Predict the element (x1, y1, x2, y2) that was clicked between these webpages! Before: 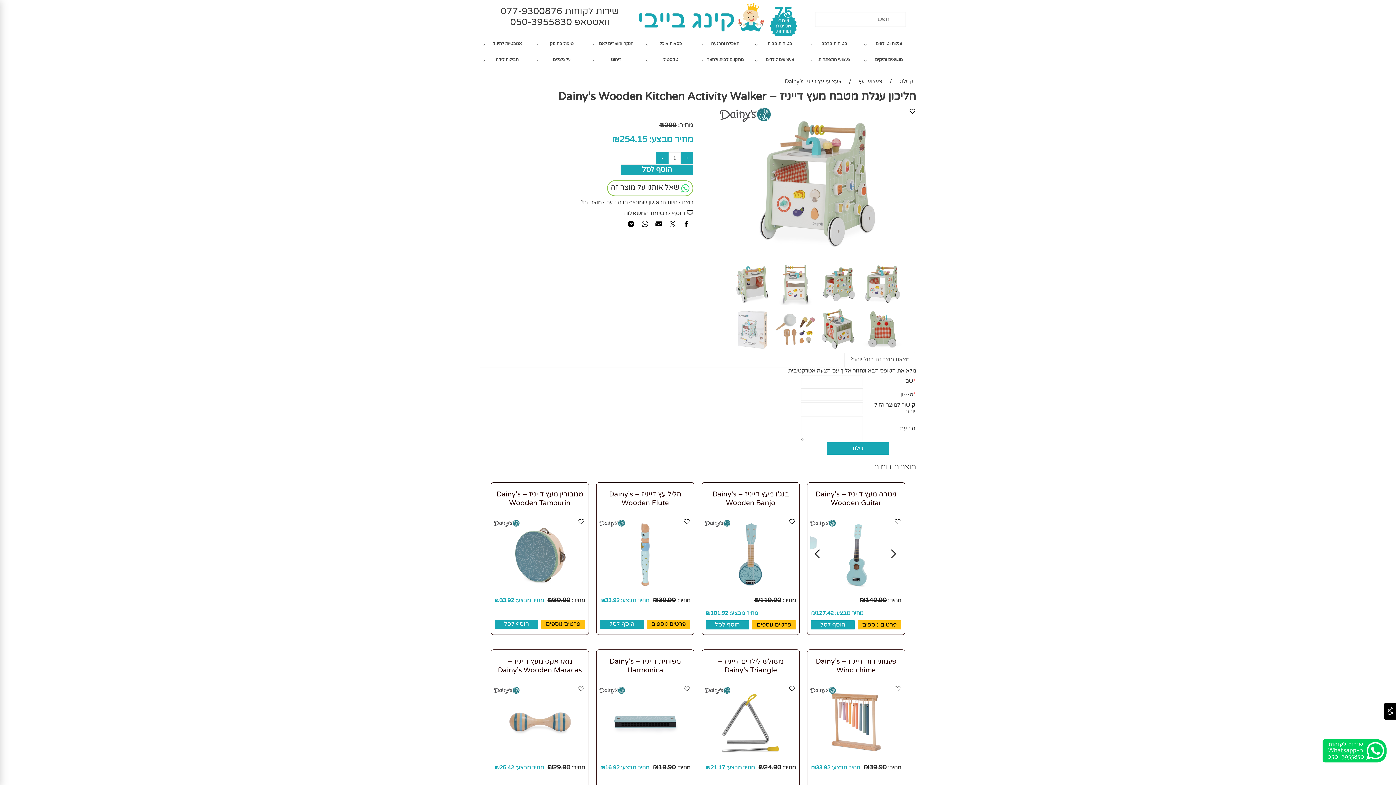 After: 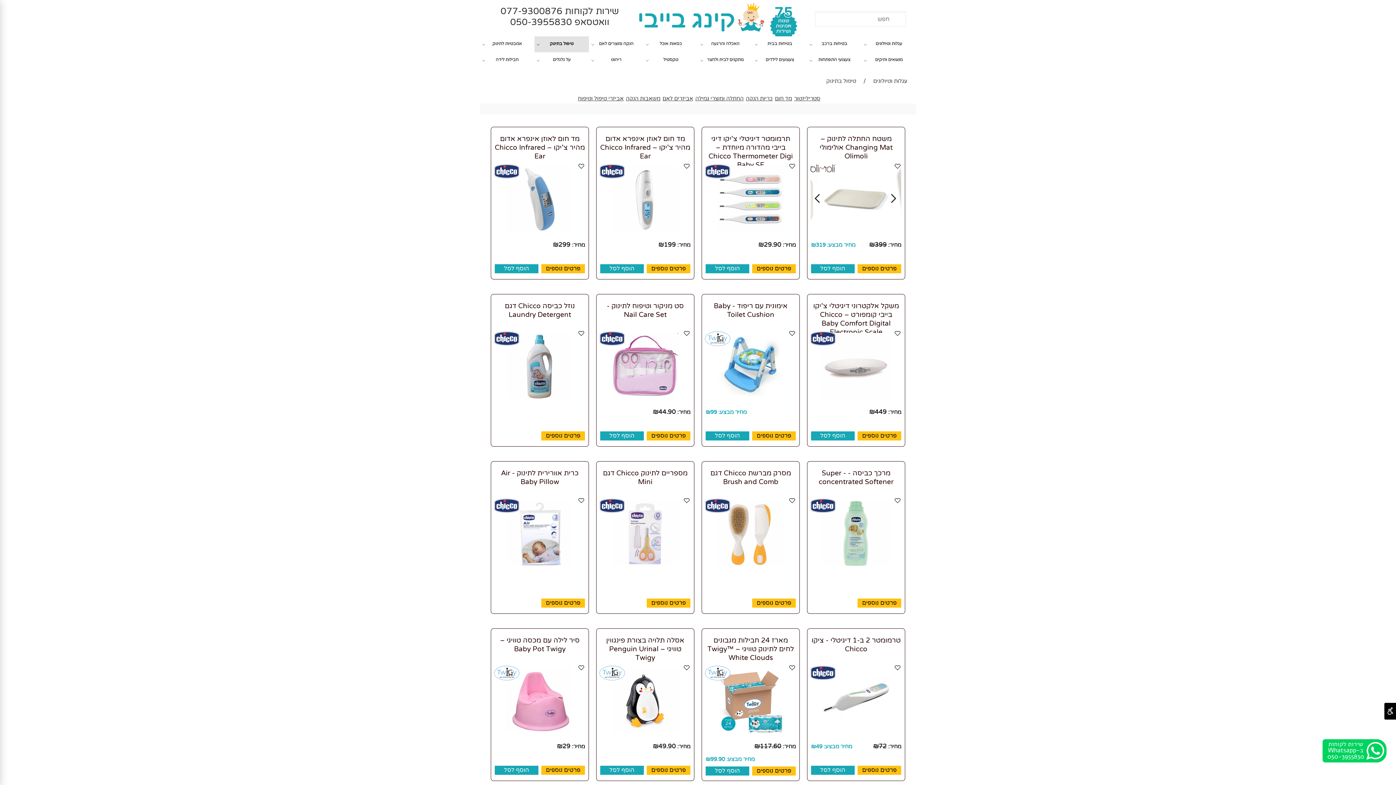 Action: label: טיפול בתינוק bbox: (534, 36, 589, 50)